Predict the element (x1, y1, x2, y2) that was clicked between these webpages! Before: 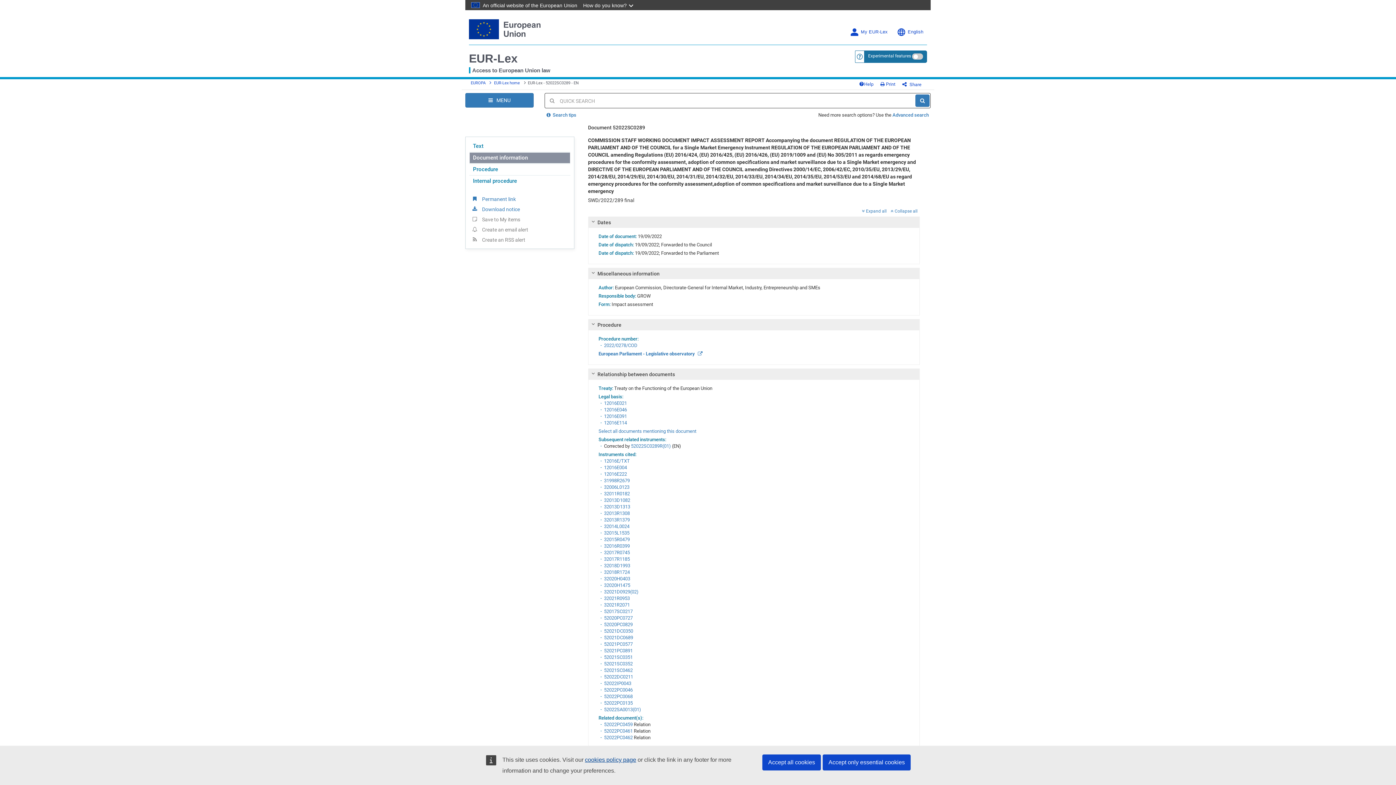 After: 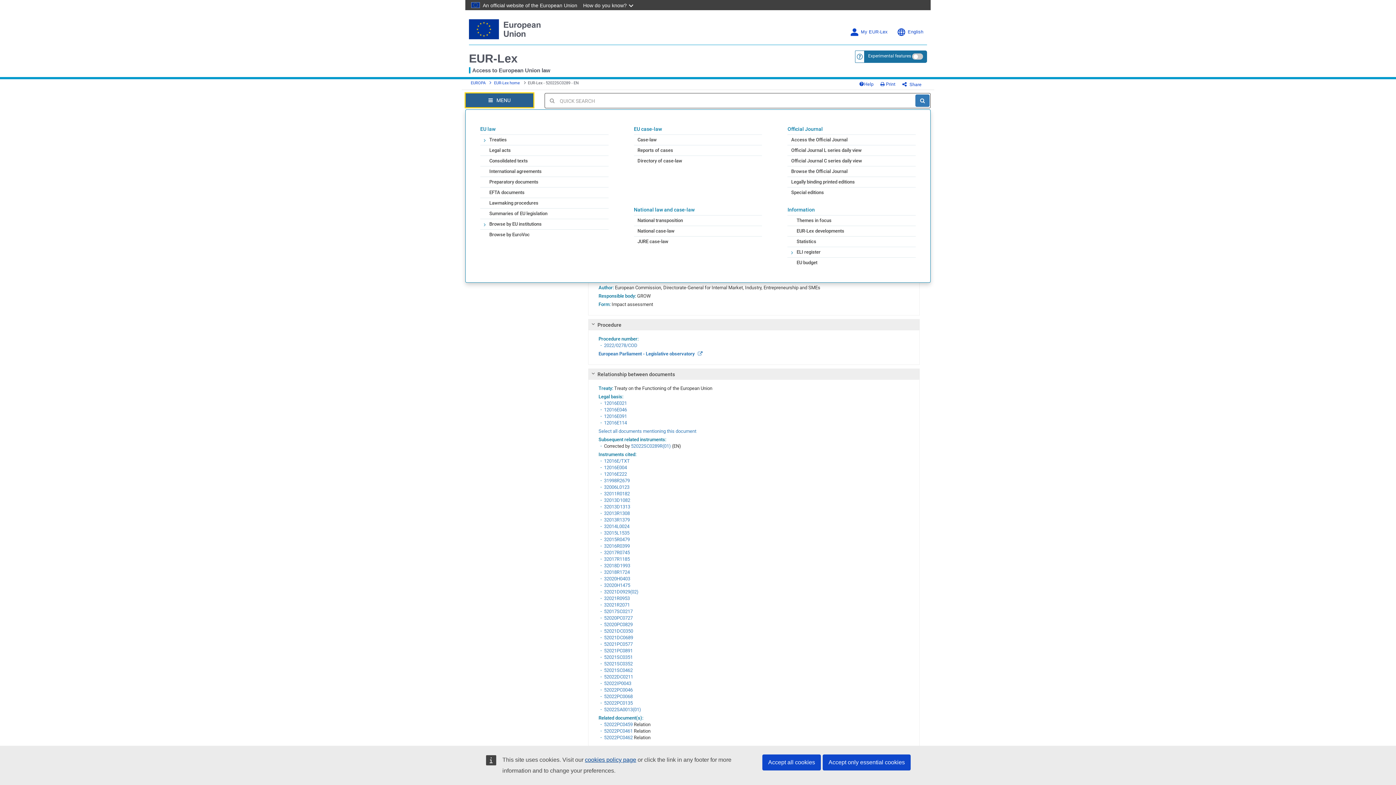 Action: label: Open Navigation Menu bbox: (465, 93, 533, 107)